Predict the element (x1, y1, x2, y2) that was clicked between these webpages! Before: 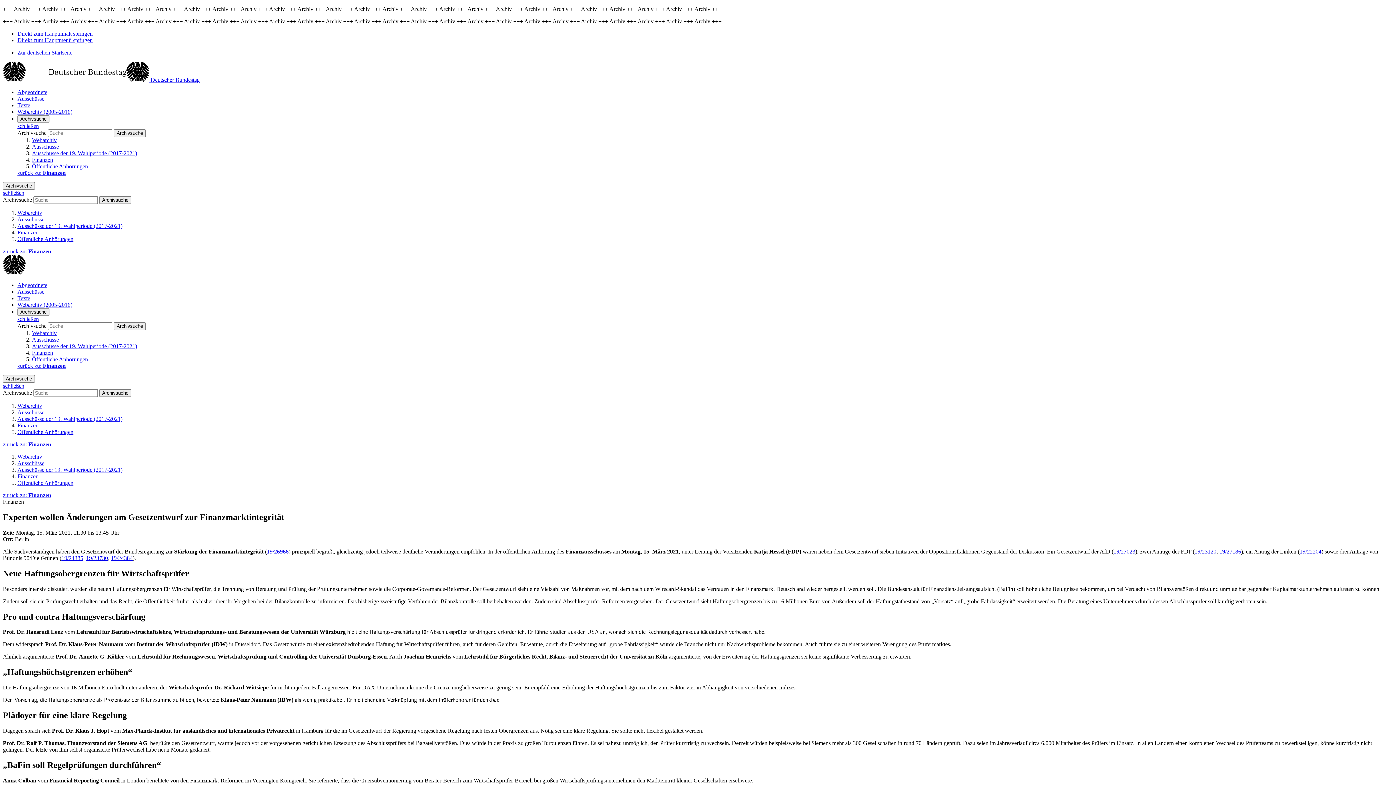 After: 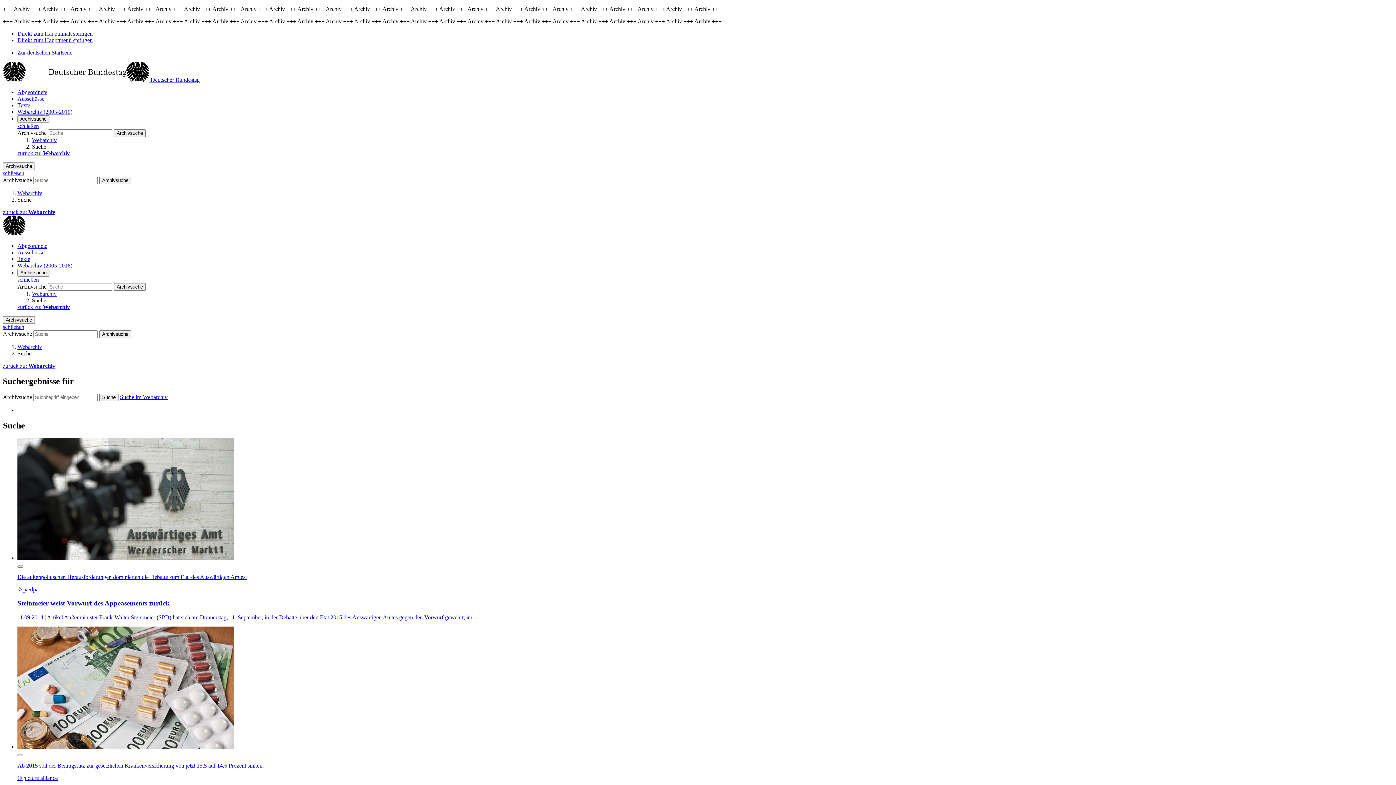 Action: label: Archivsuche bbox: (99, 196, 131, 204)